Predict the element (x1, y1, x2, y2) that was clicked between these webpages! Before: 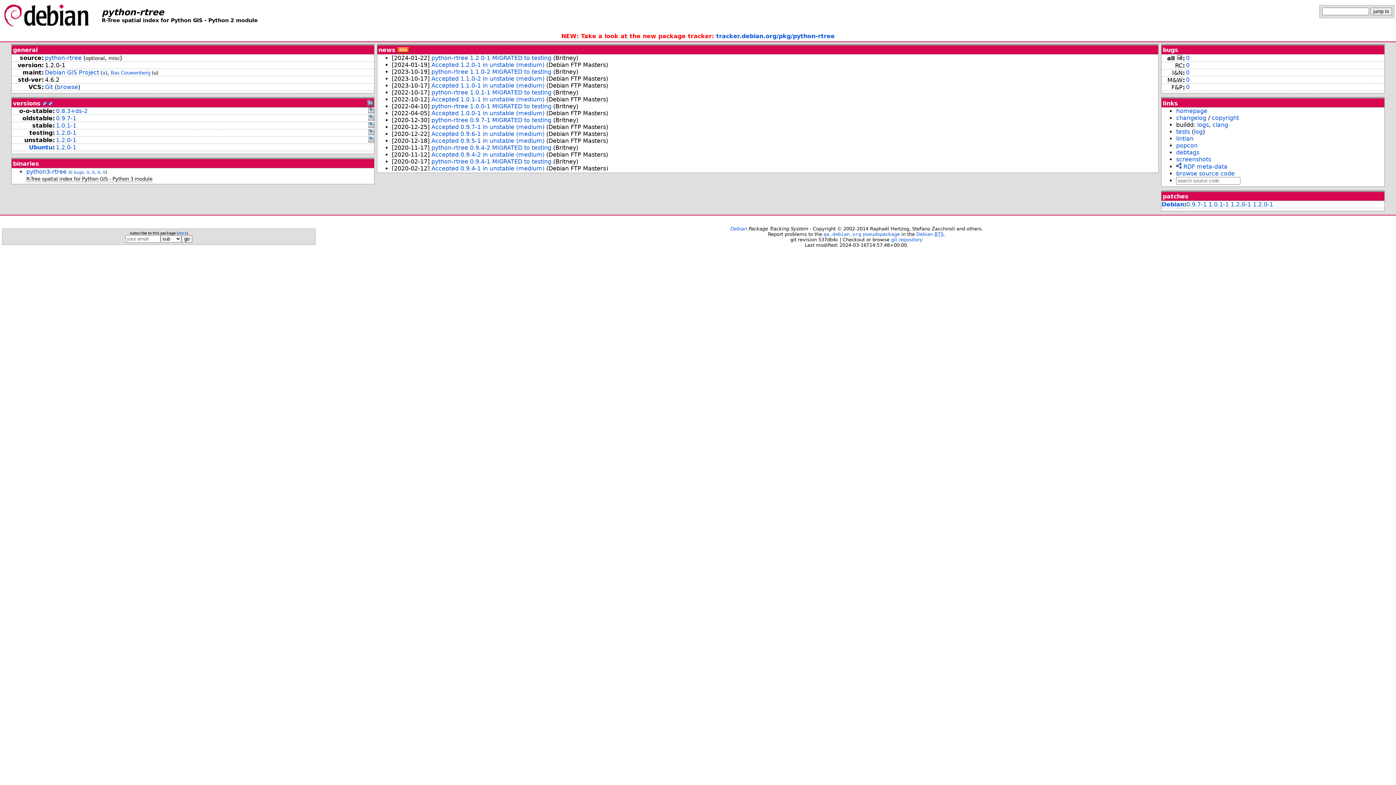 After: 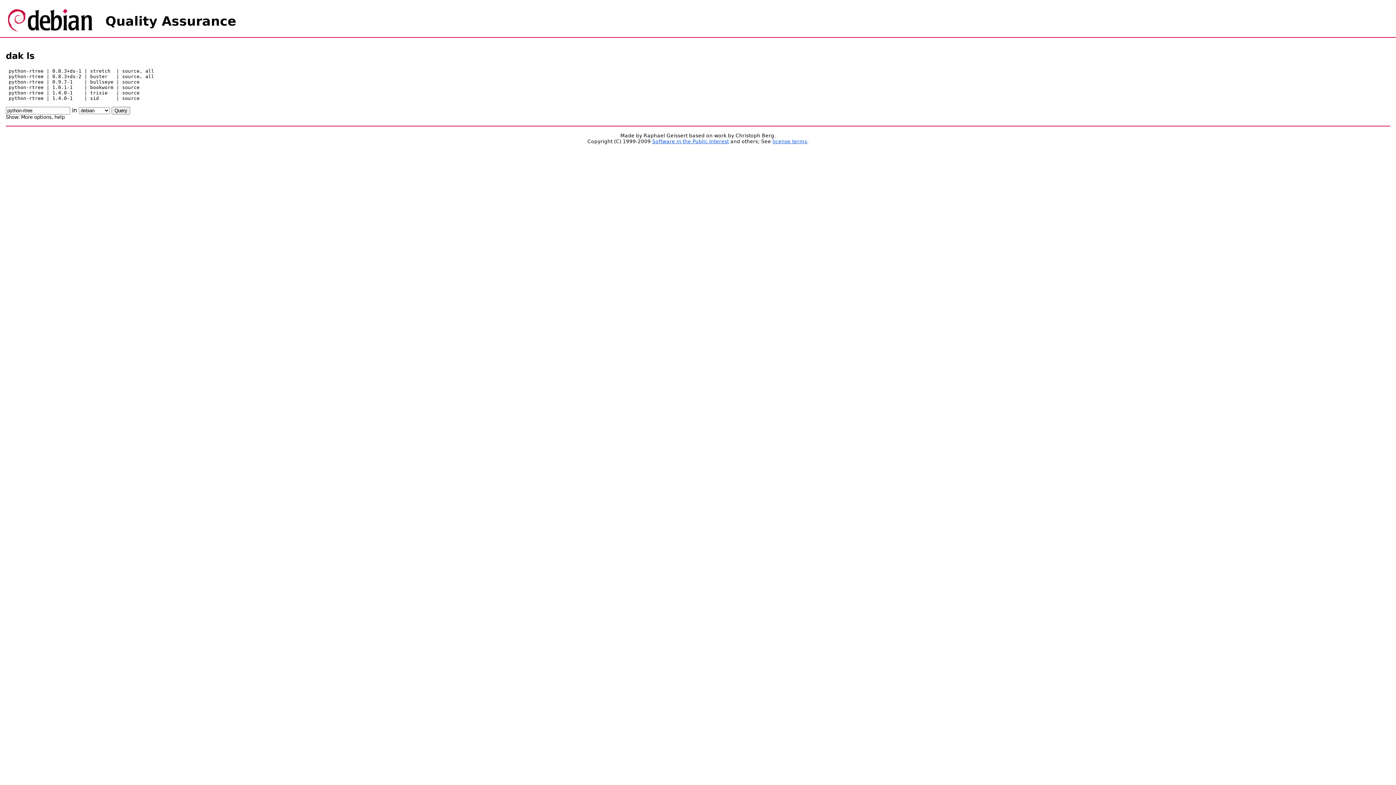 Action: bbox: (42, 99, 46, 106)